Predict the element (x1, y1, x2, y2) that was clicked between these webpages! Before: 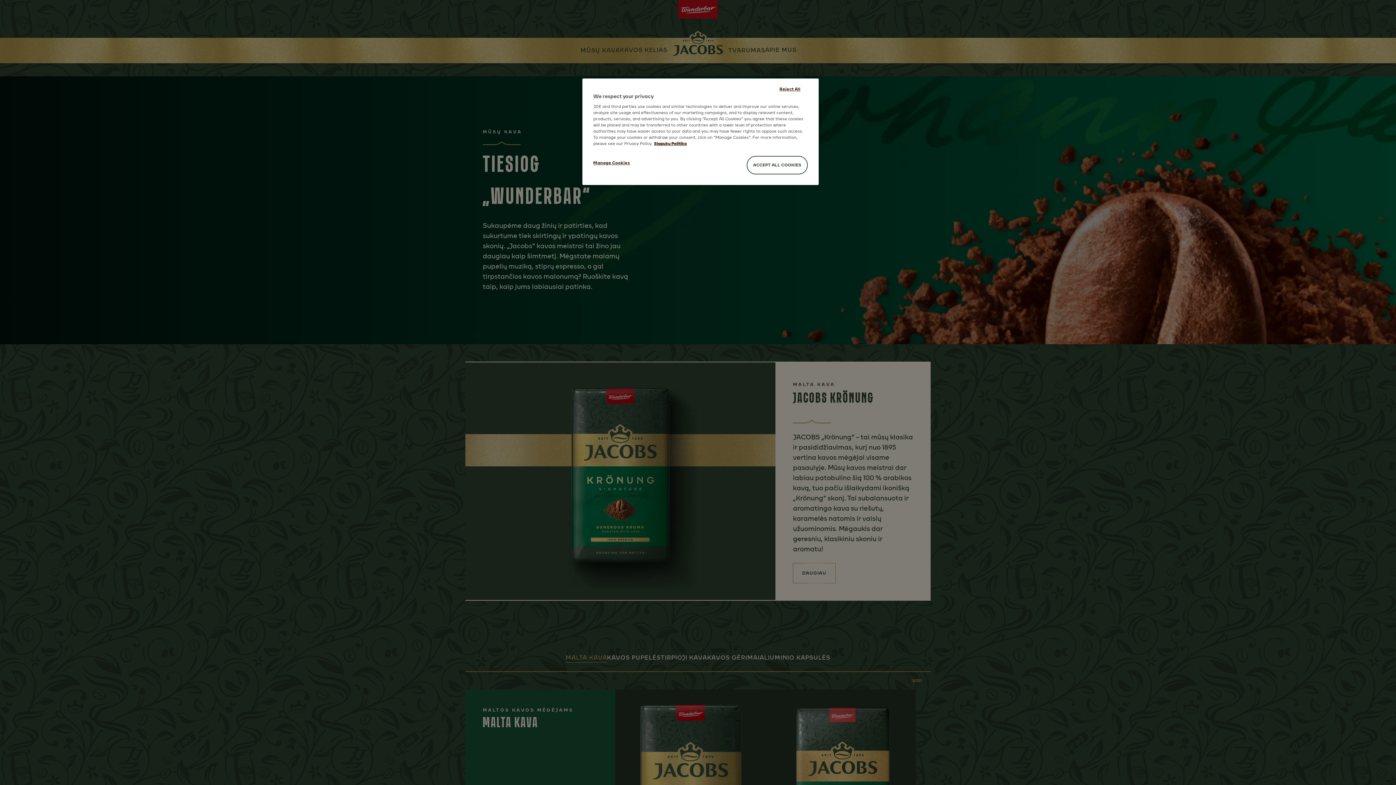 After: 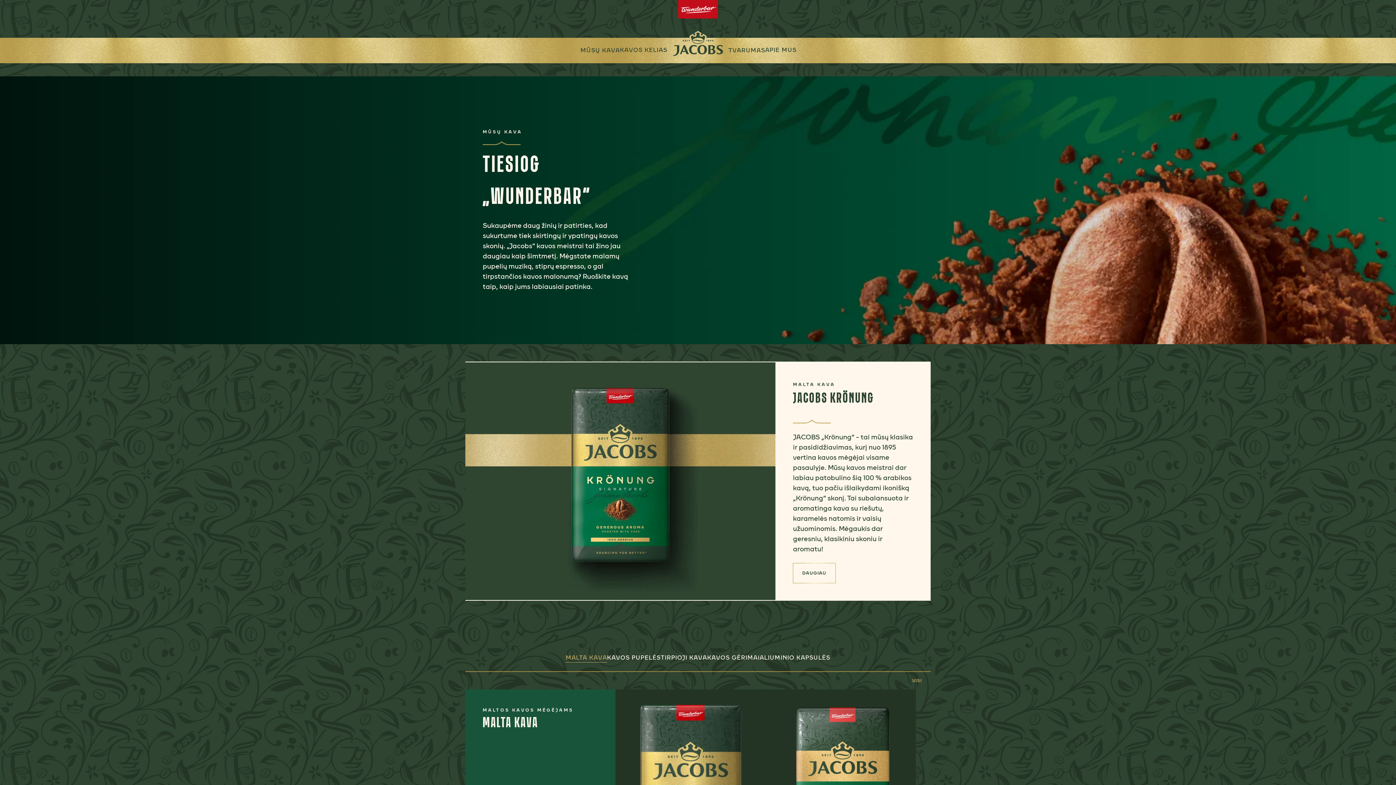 Action: label: ACCEPT ALL COOKIES bbox: (746, 156, 808, 174)